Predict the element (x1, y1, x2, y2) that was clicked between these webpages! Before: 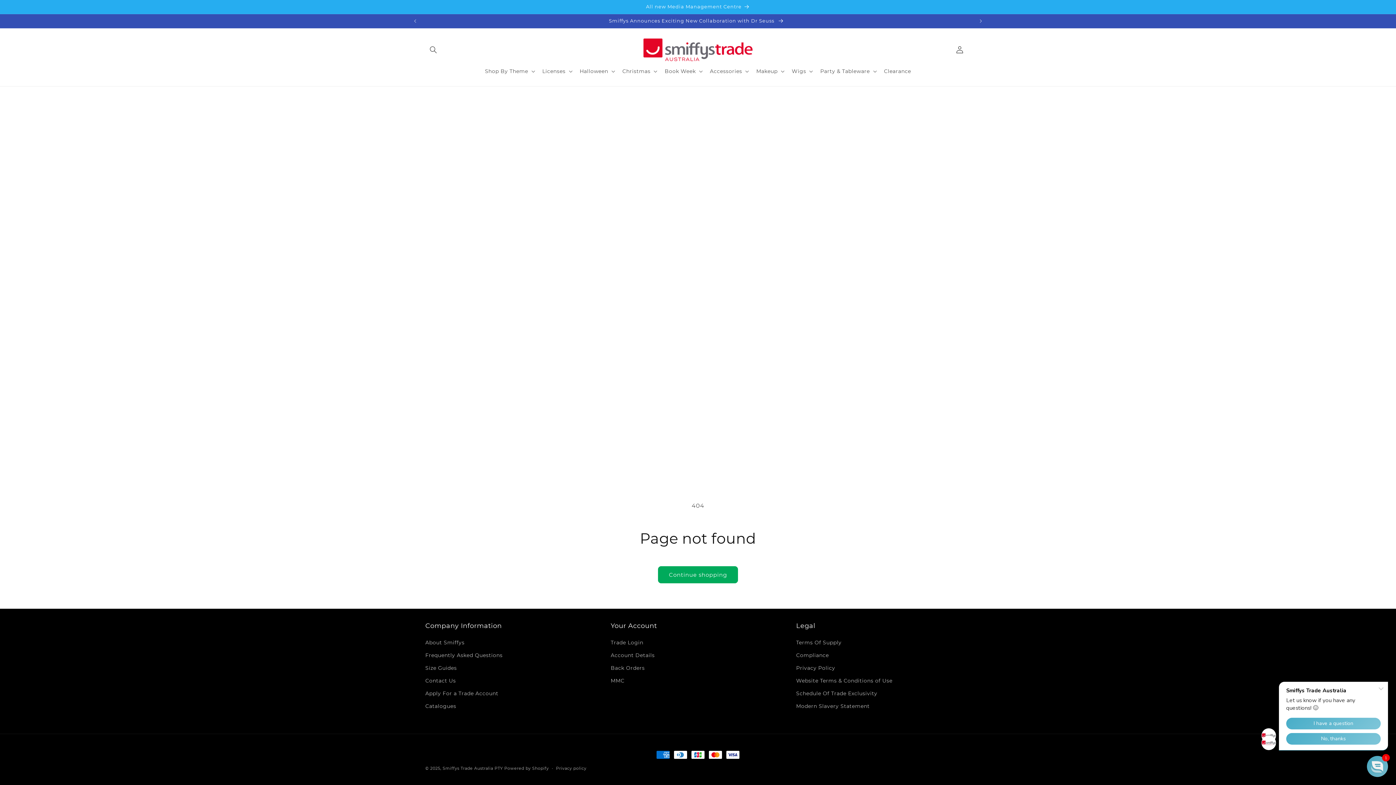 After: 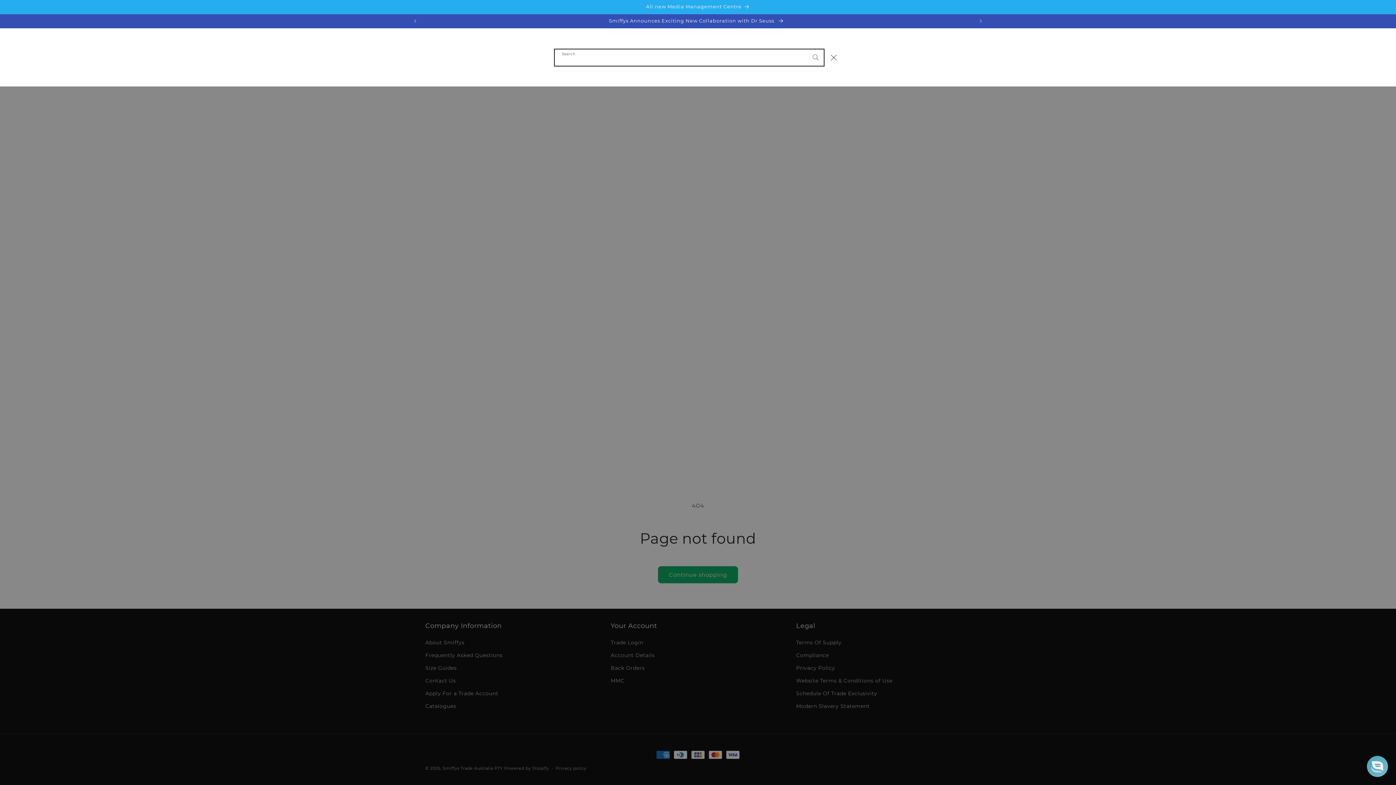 Action: bbox: (425, 41, 441, 57) label: Search